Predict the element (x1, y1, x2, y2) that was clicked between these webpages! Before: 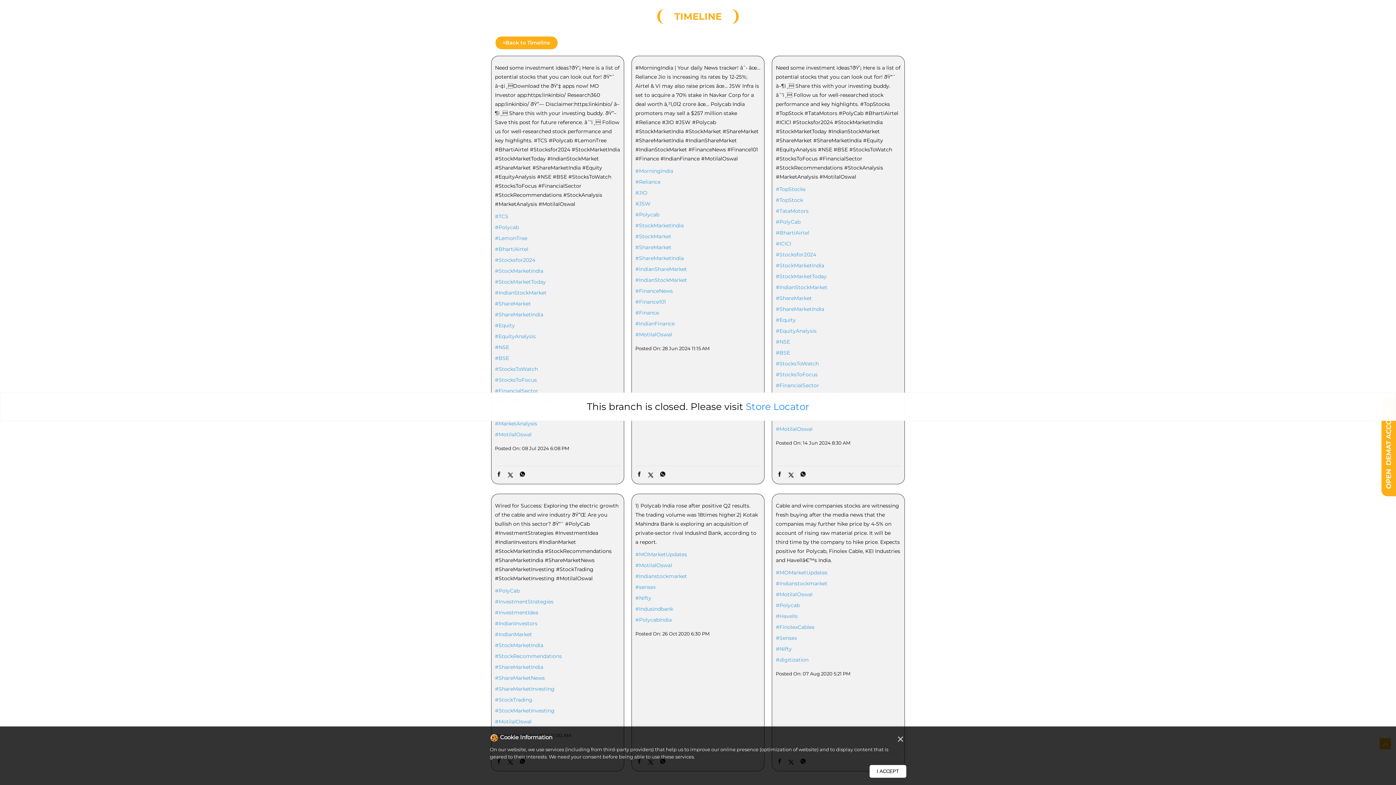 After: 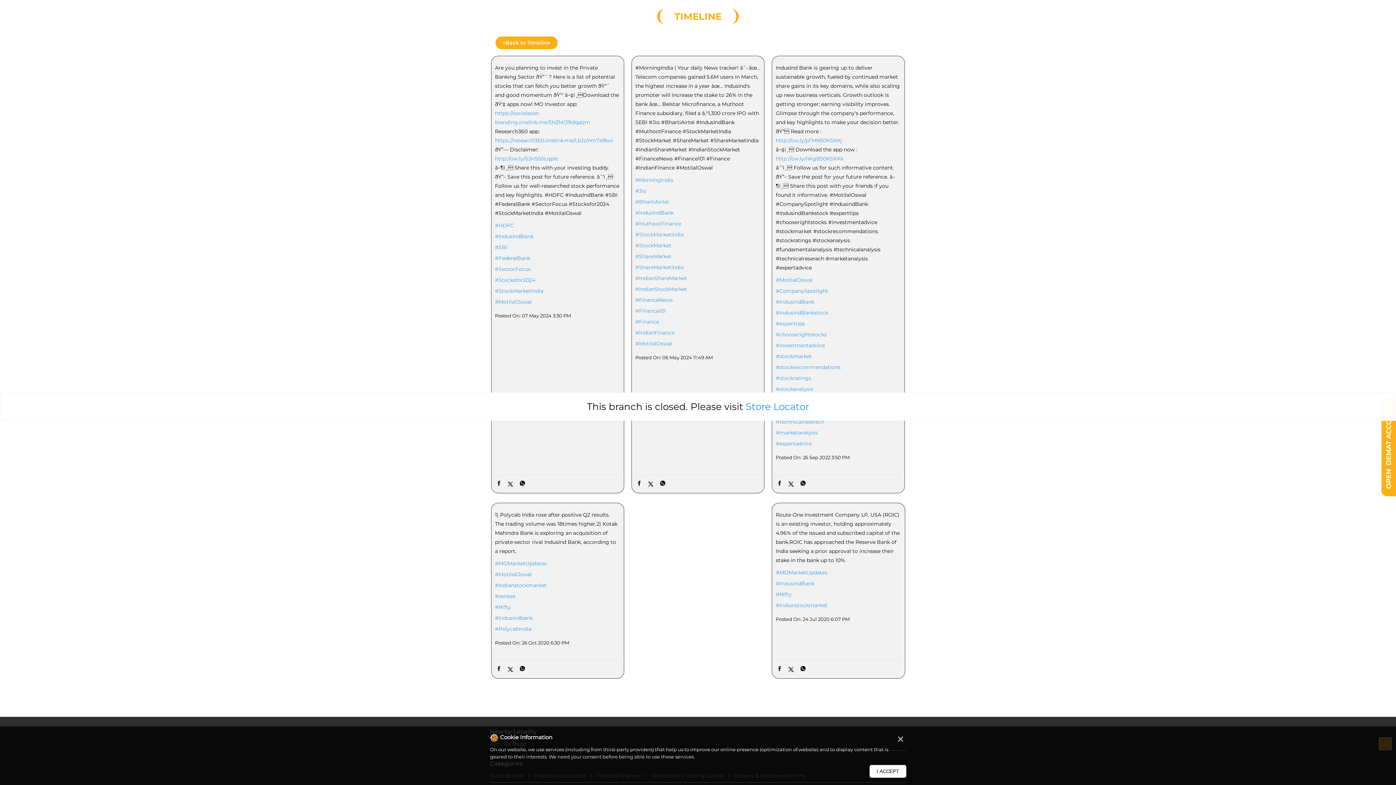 Action: bbox: (635, 605, 760, 612) label: #Indusindbank